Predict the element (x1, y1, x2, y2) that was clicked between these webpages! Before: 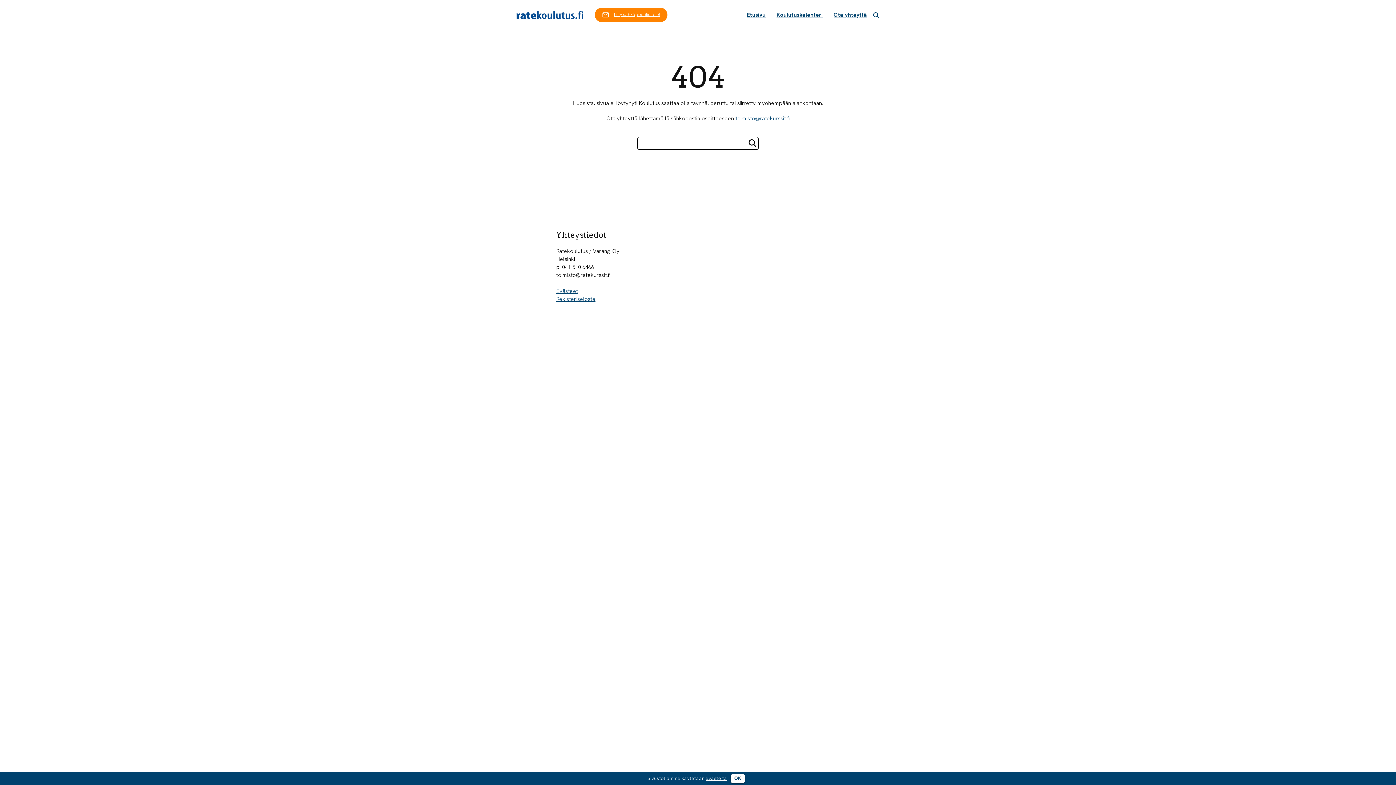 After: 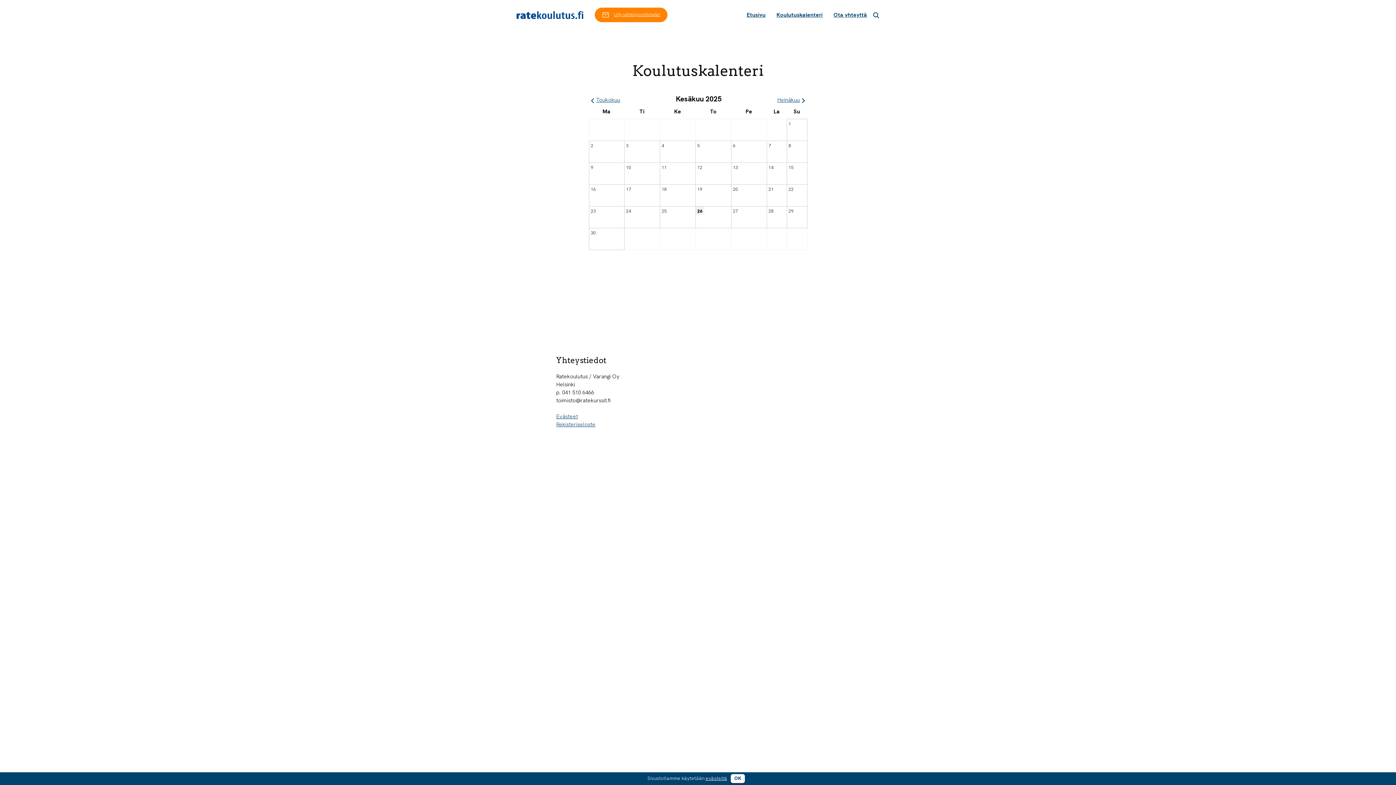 Action: bbox: (771, 0, 828, 29) label: Koulutuskalenteri